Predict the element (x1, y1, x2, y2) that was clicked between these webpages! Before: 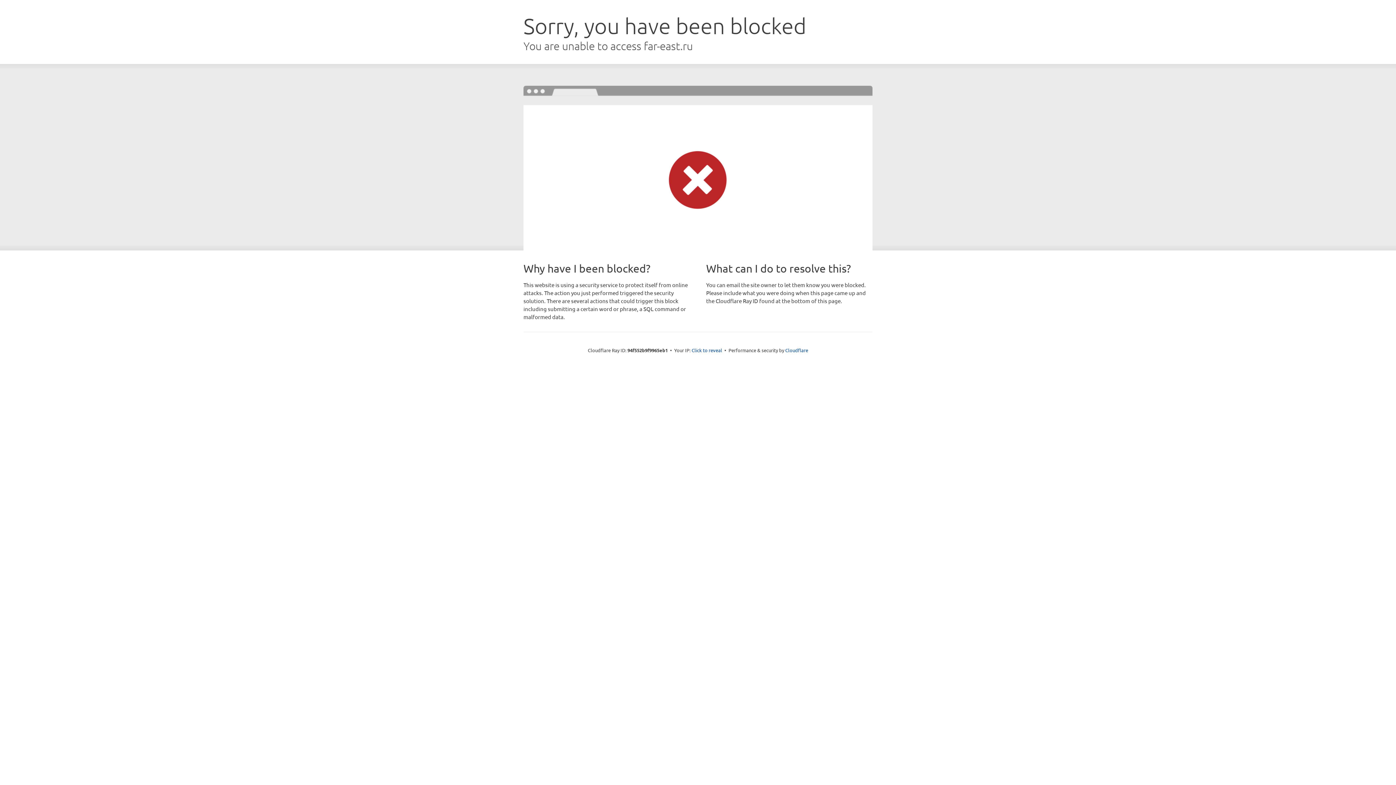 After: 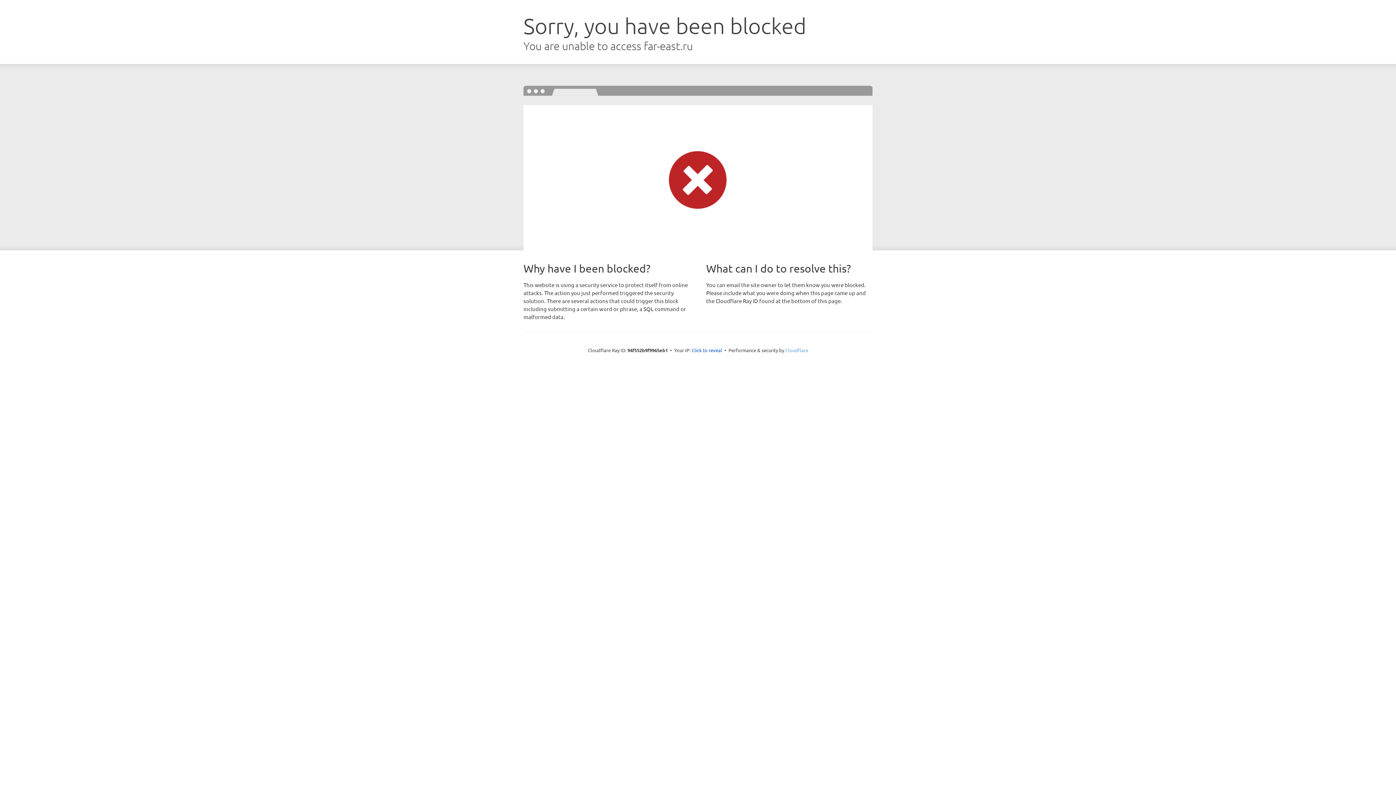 Action: label: Cloudflare bbox: (785, 347, 808, 353)